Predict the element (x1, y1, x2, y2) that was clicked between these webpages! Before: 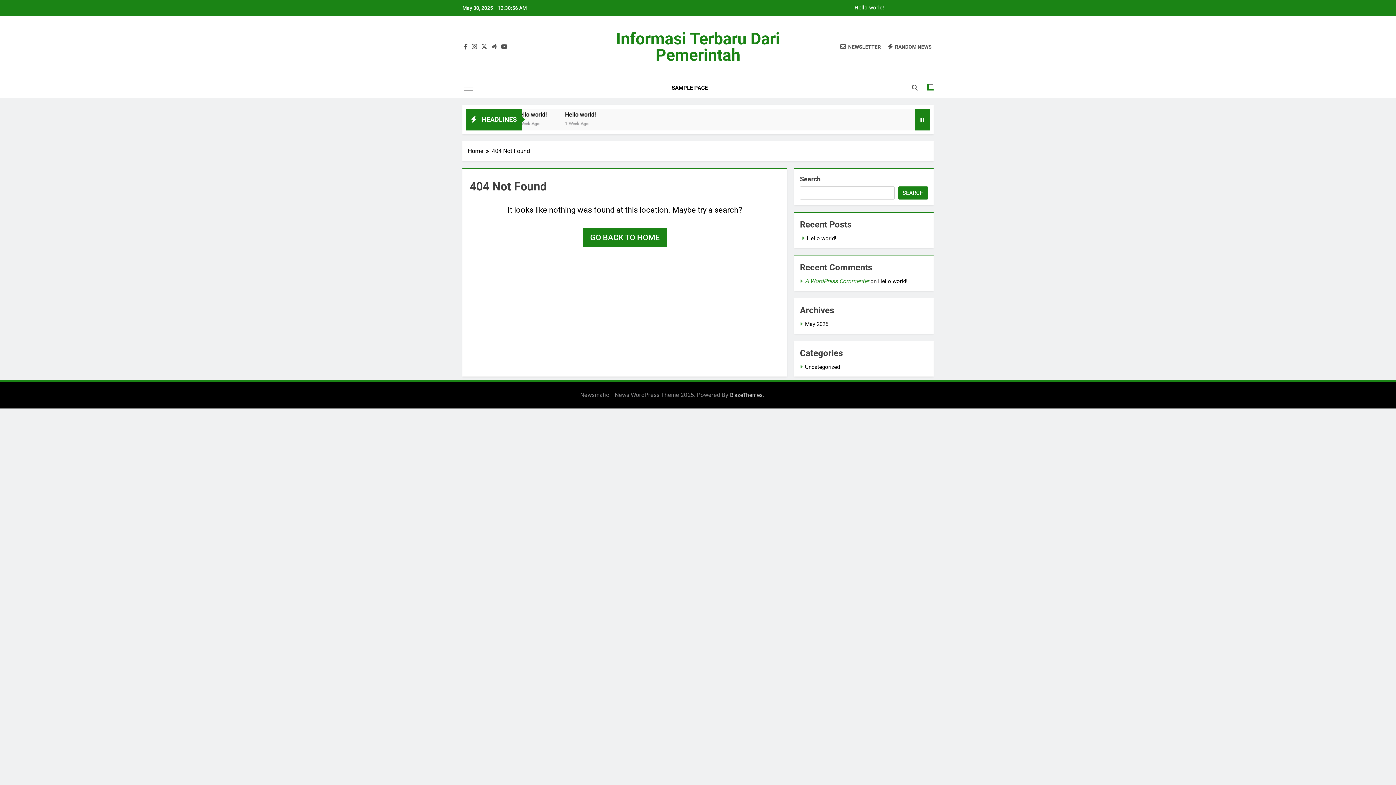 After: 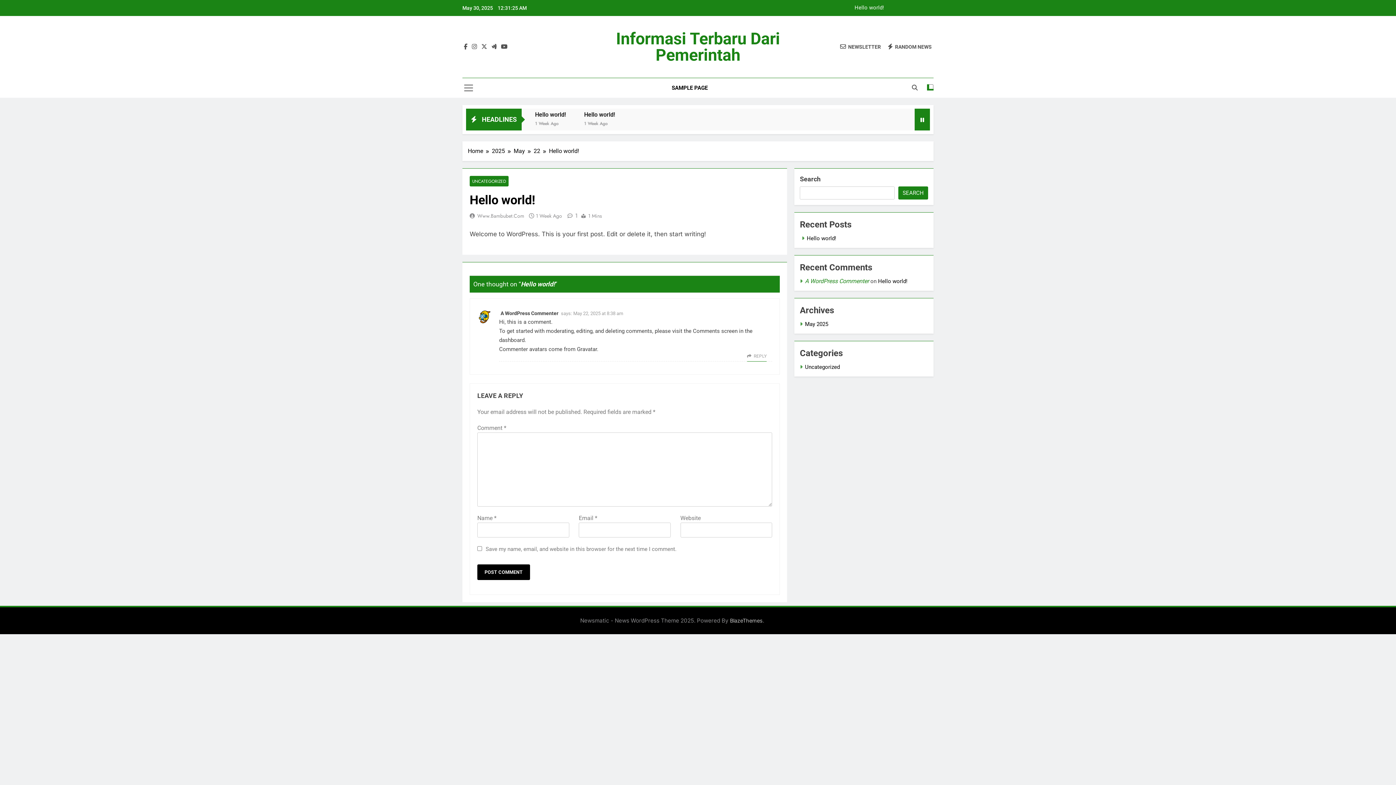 Action: bbox: (878, 278, 907, 284) label: Hello world!